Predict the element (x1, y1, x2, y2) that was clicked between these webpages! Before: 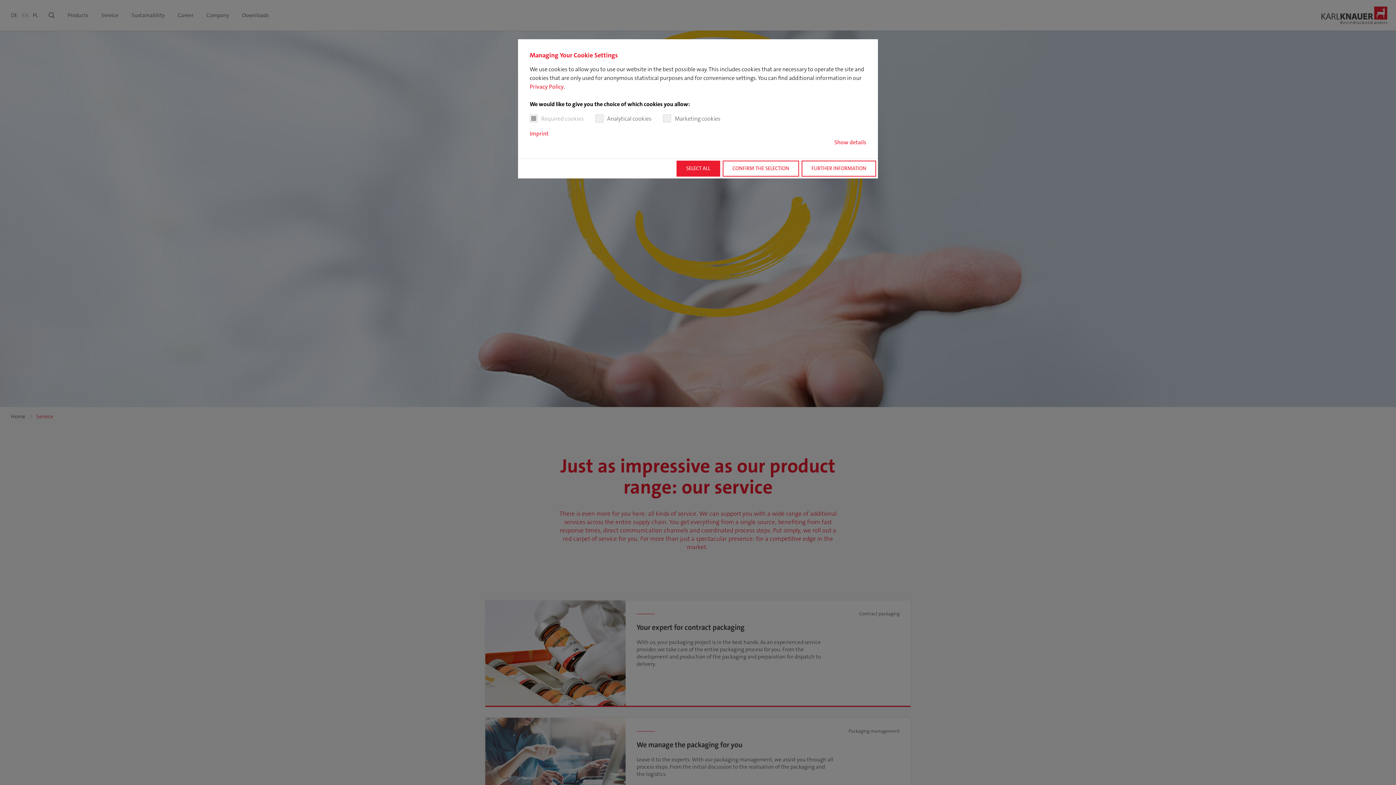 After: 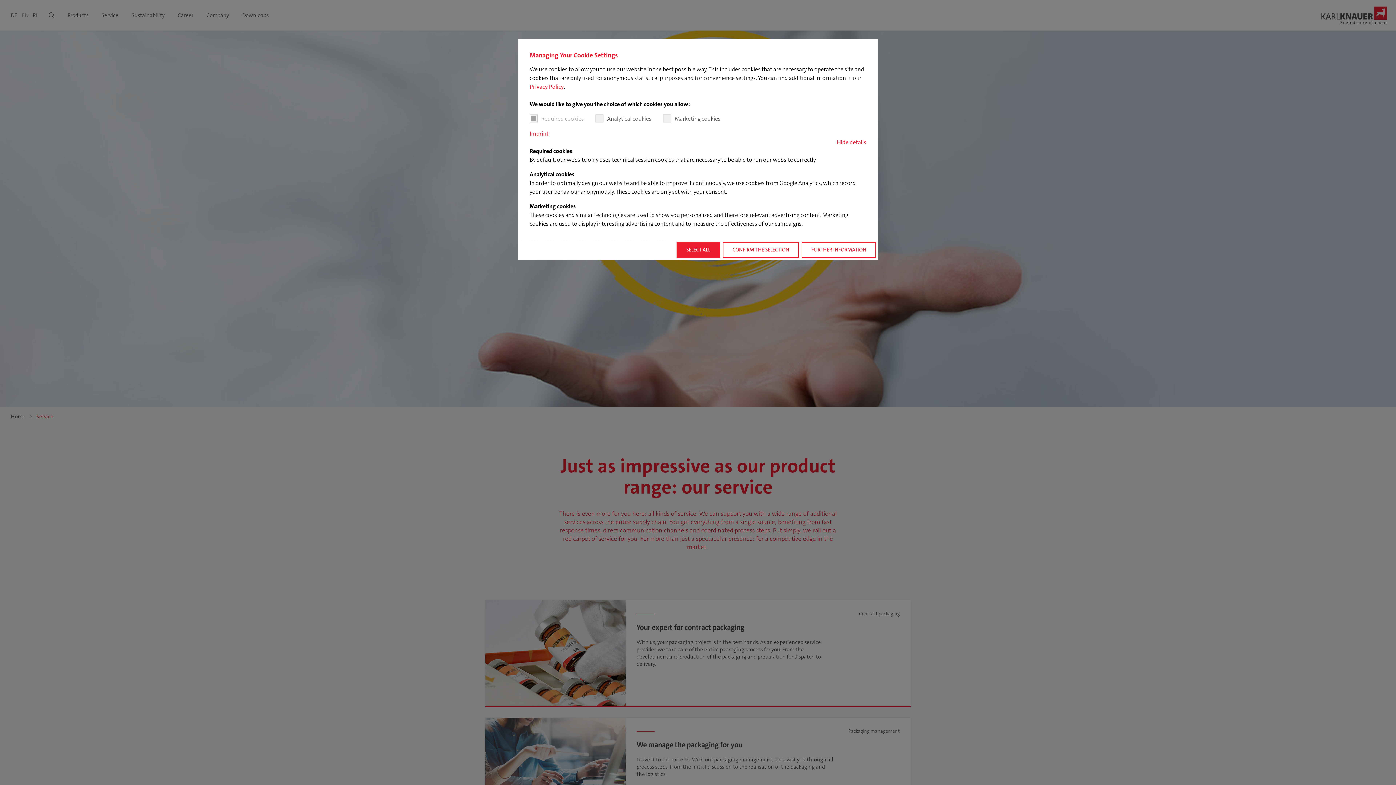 Action: bbox: (834, 138, 866, 146) label: Show details